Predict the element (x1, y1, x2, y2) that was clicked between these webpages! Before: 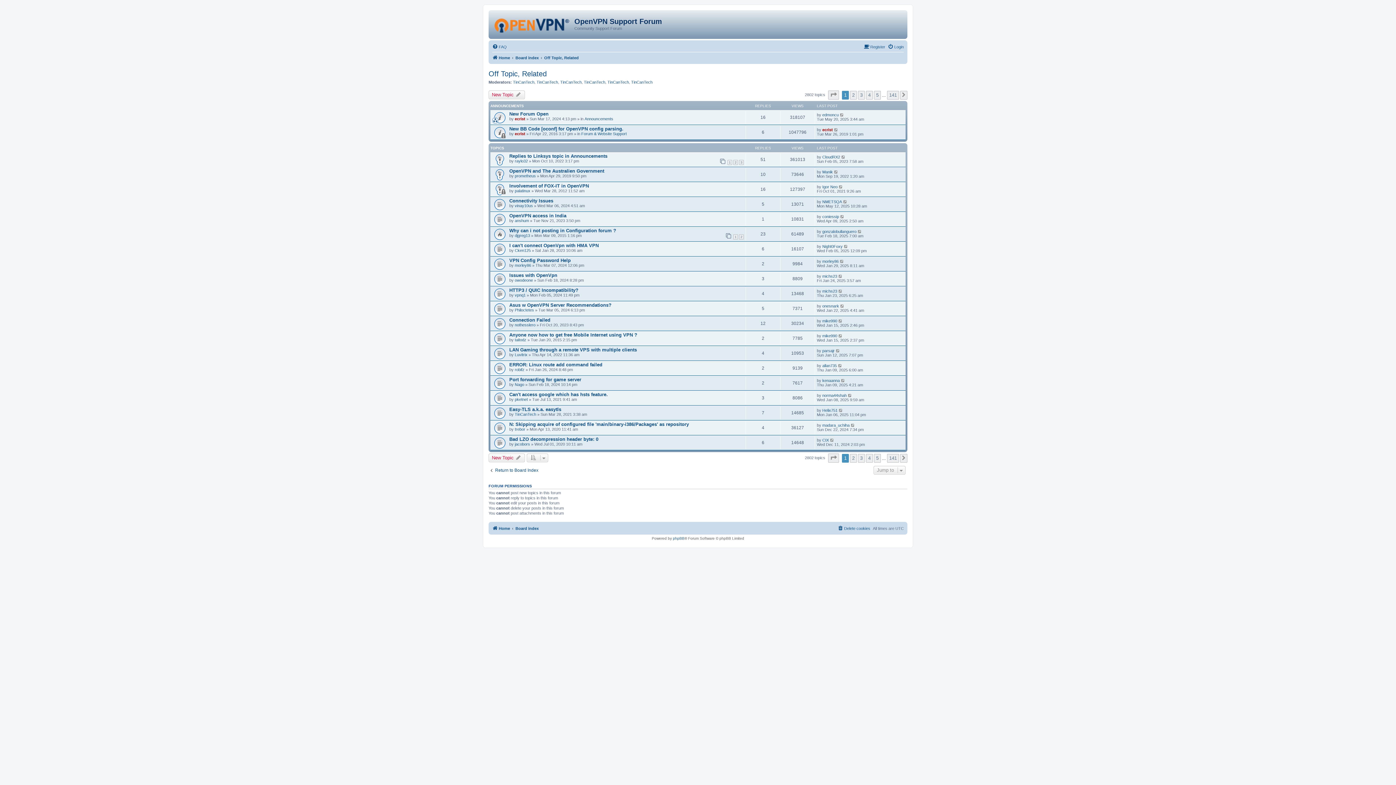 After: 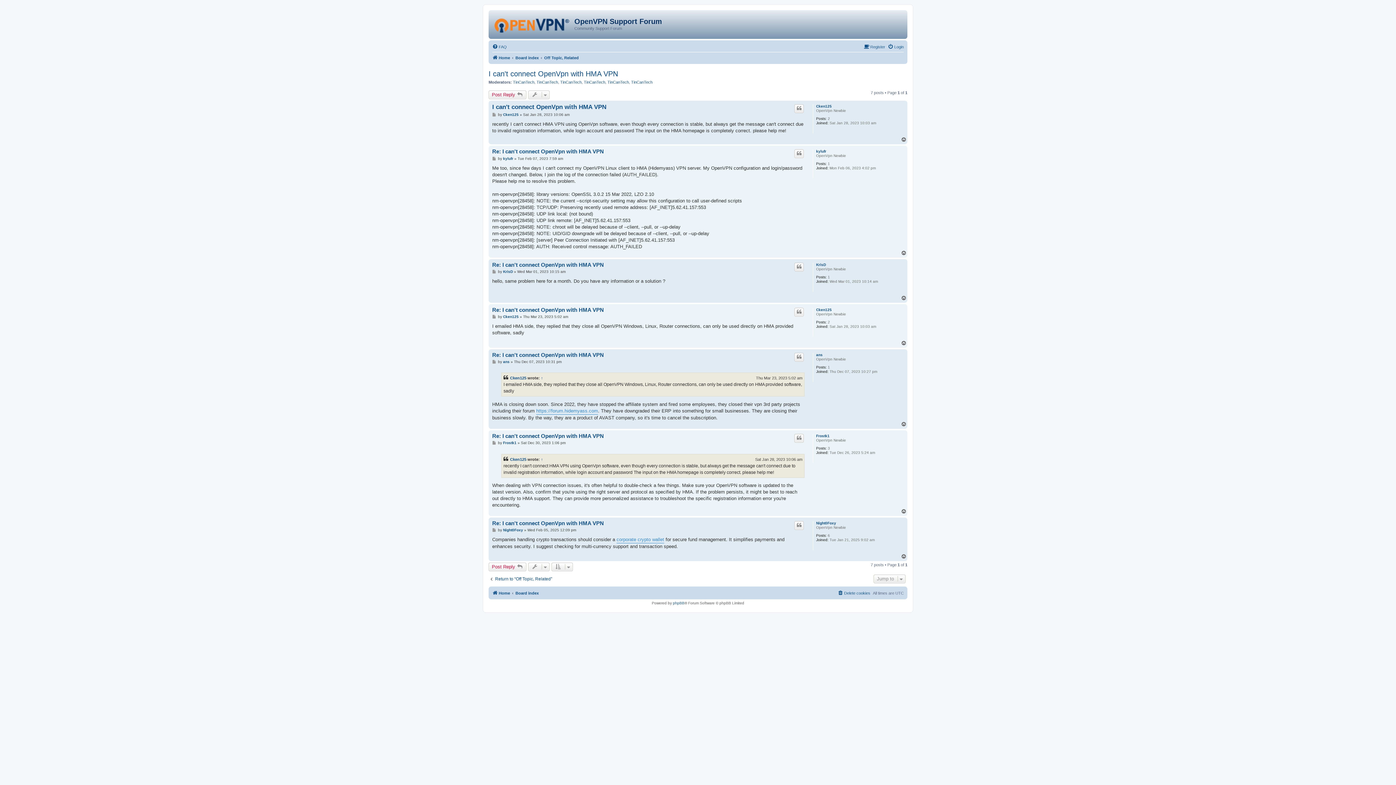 Action: bbox: (509, 242, 598, 248) label: I can't connect OpenVpn with HMA VPN